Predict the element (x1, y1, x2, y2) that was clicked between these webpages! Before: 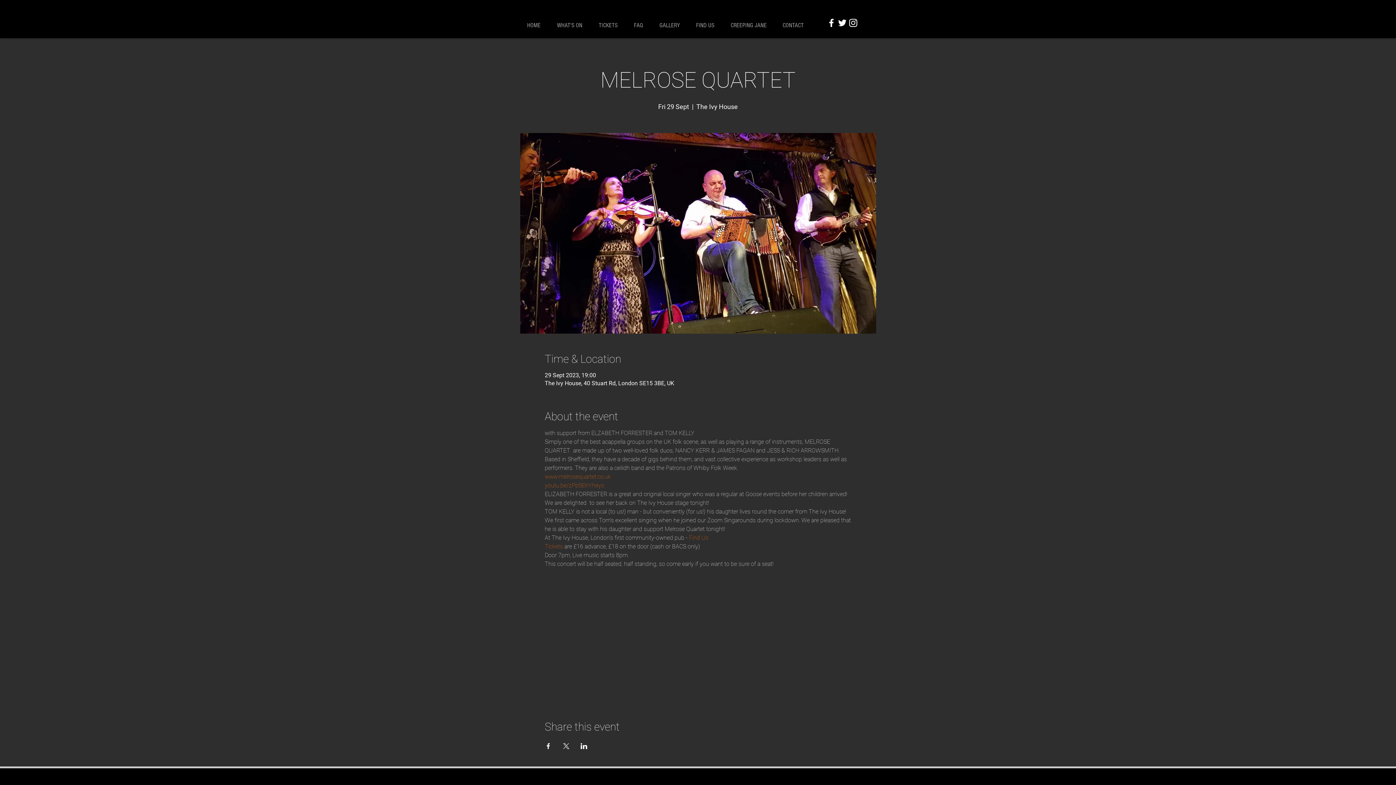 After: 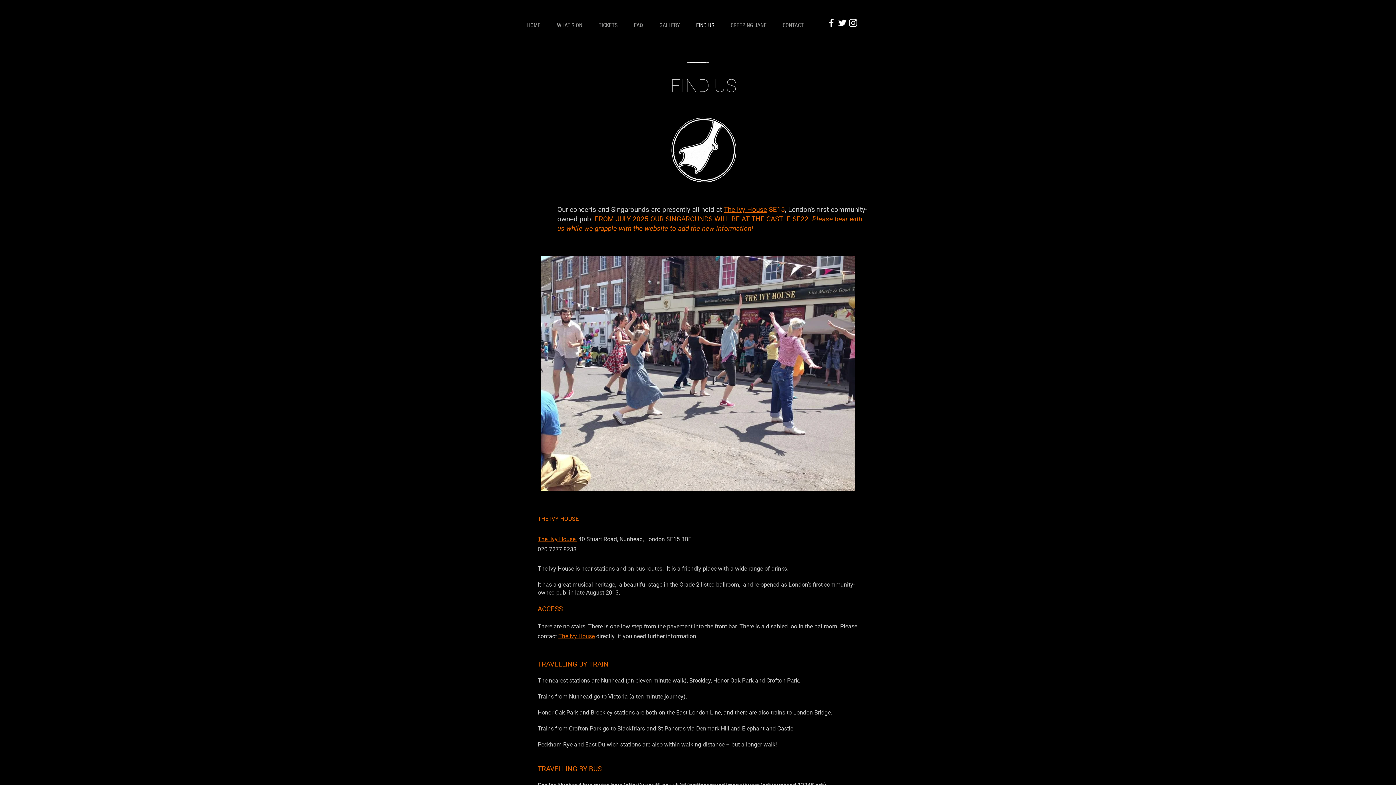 Action: bbox: (690, 20, 725, 30) label: FIND US